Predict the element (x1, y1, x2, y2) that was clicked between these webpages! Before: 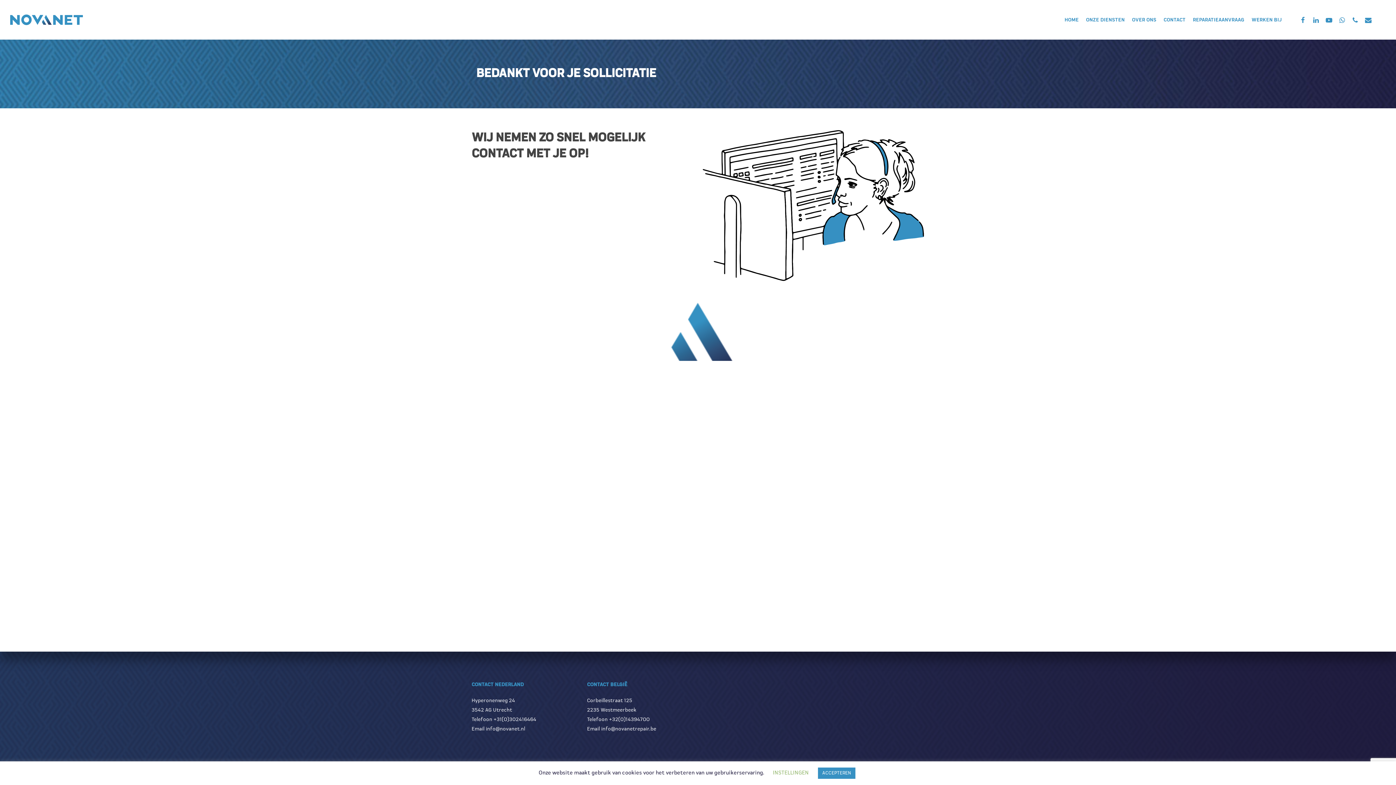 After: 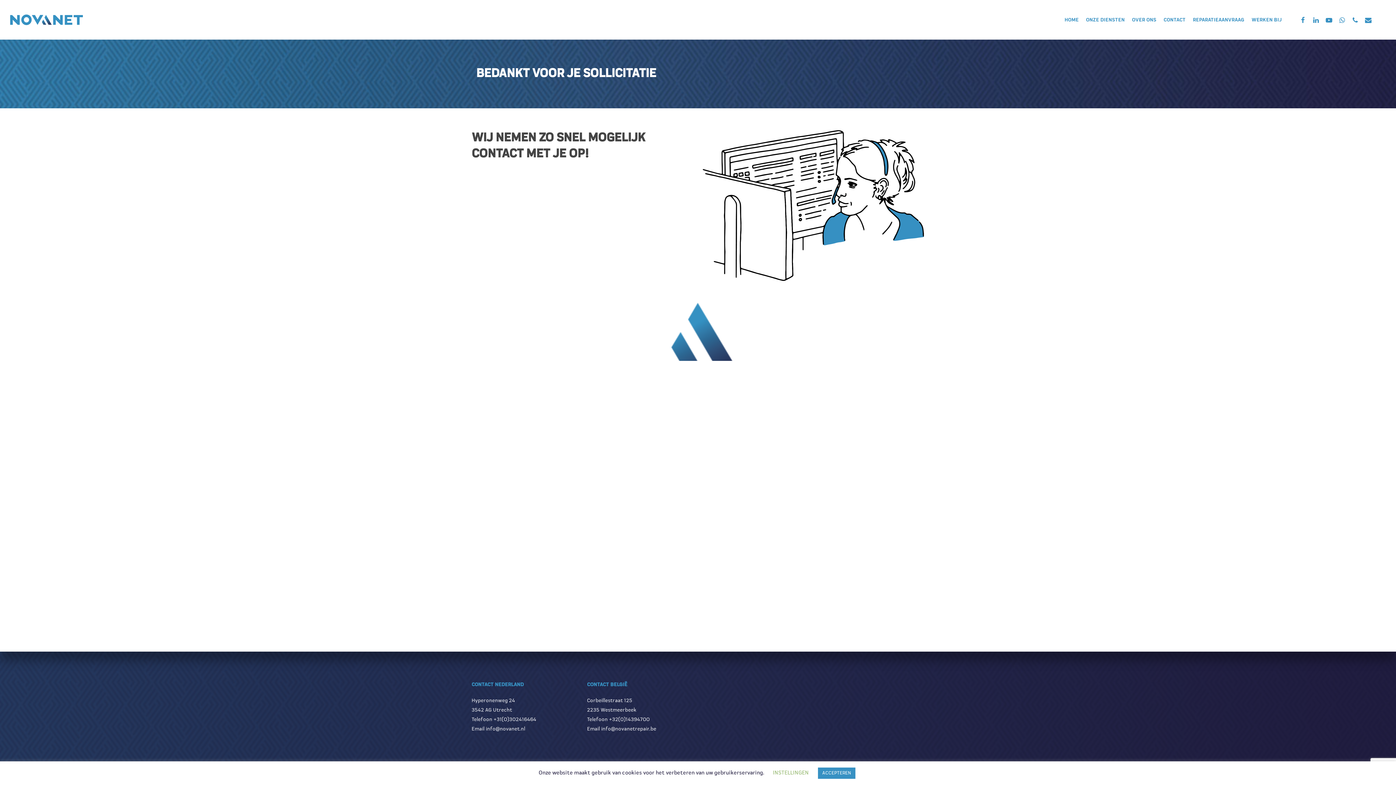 Action: label: whatsapp bbox: (1336, 15, 1349, 23)